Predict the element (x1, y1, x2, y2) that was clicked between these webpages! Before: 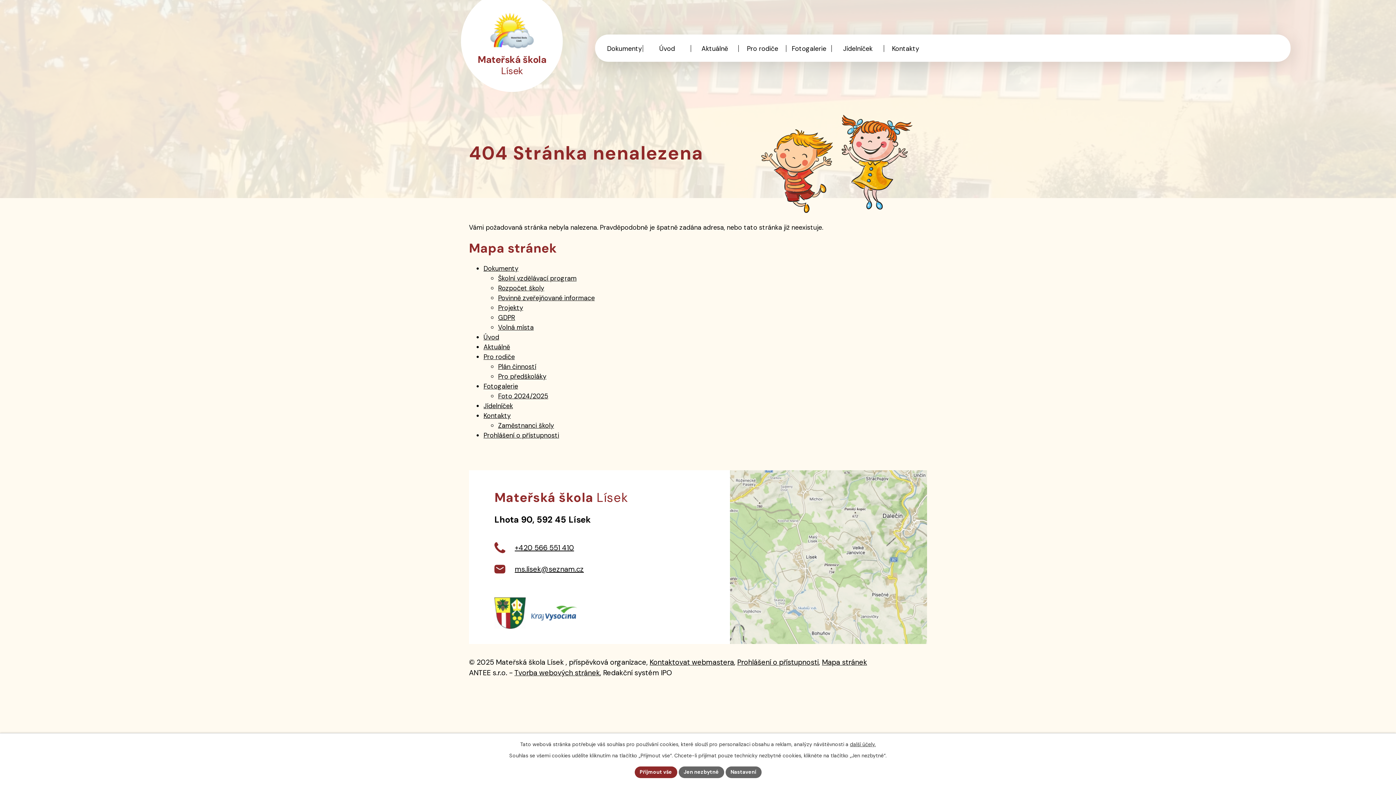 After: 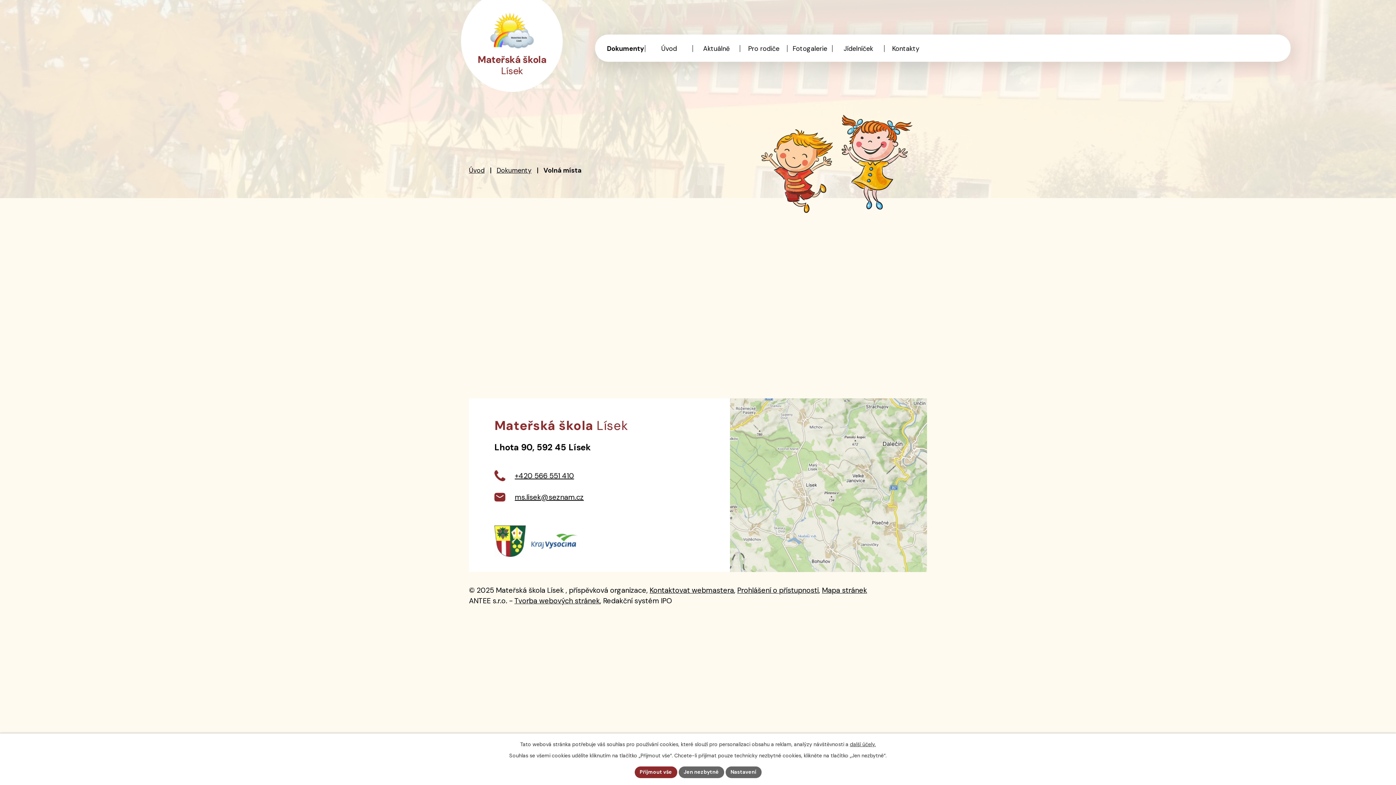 Action: label: Volná místa bbox: (498, 323, 533, 332)